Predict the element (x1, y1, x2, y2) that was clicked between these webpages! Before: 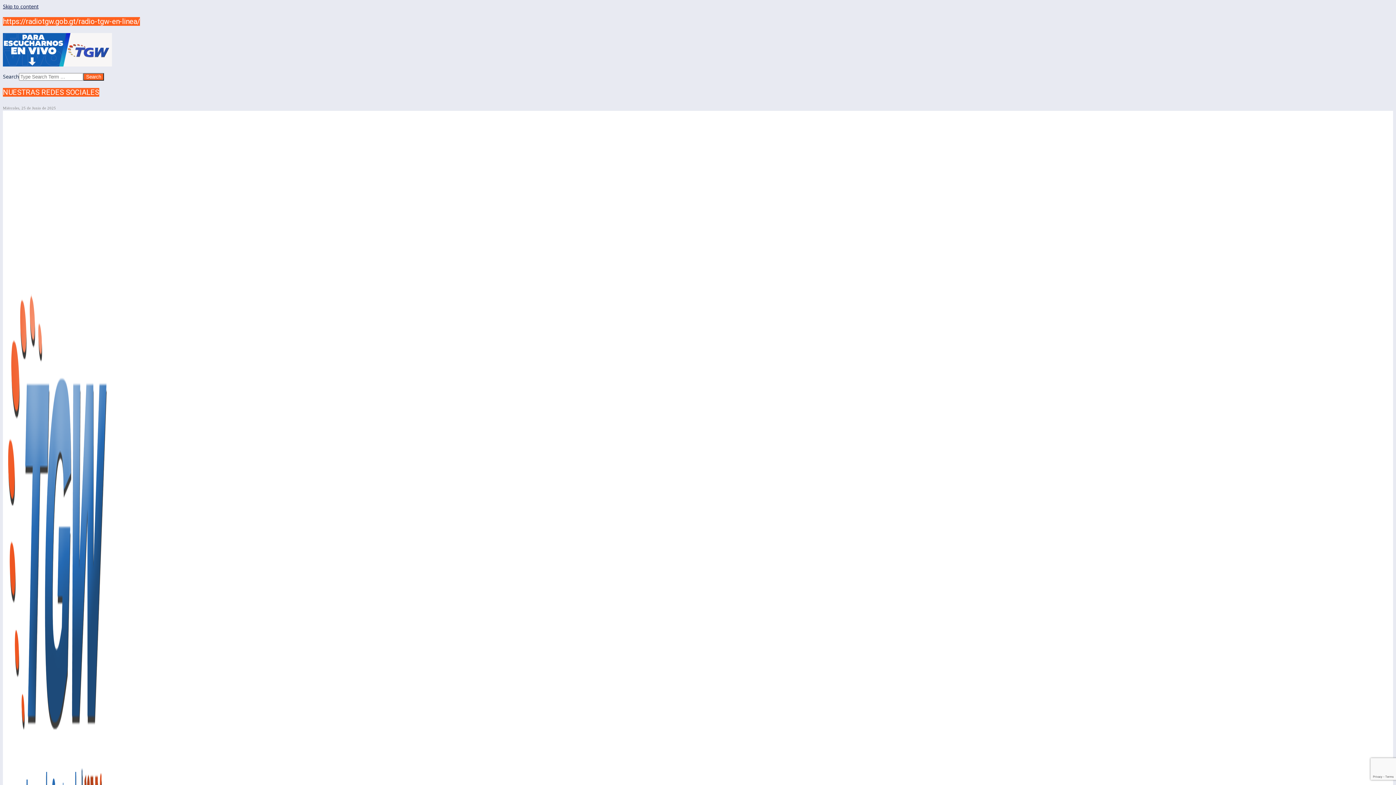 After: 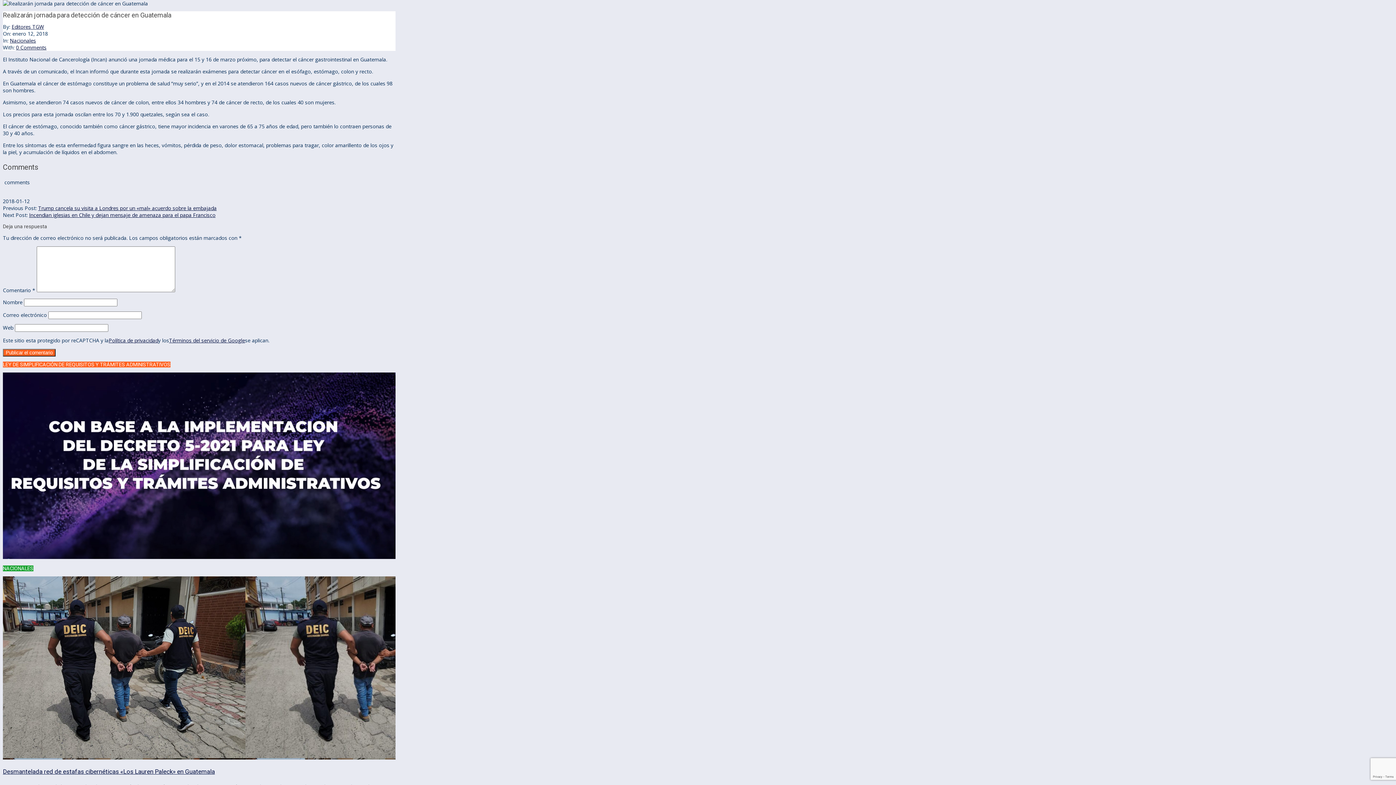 Action: bbox: (2, 2, 38, 9) label: Skip to content